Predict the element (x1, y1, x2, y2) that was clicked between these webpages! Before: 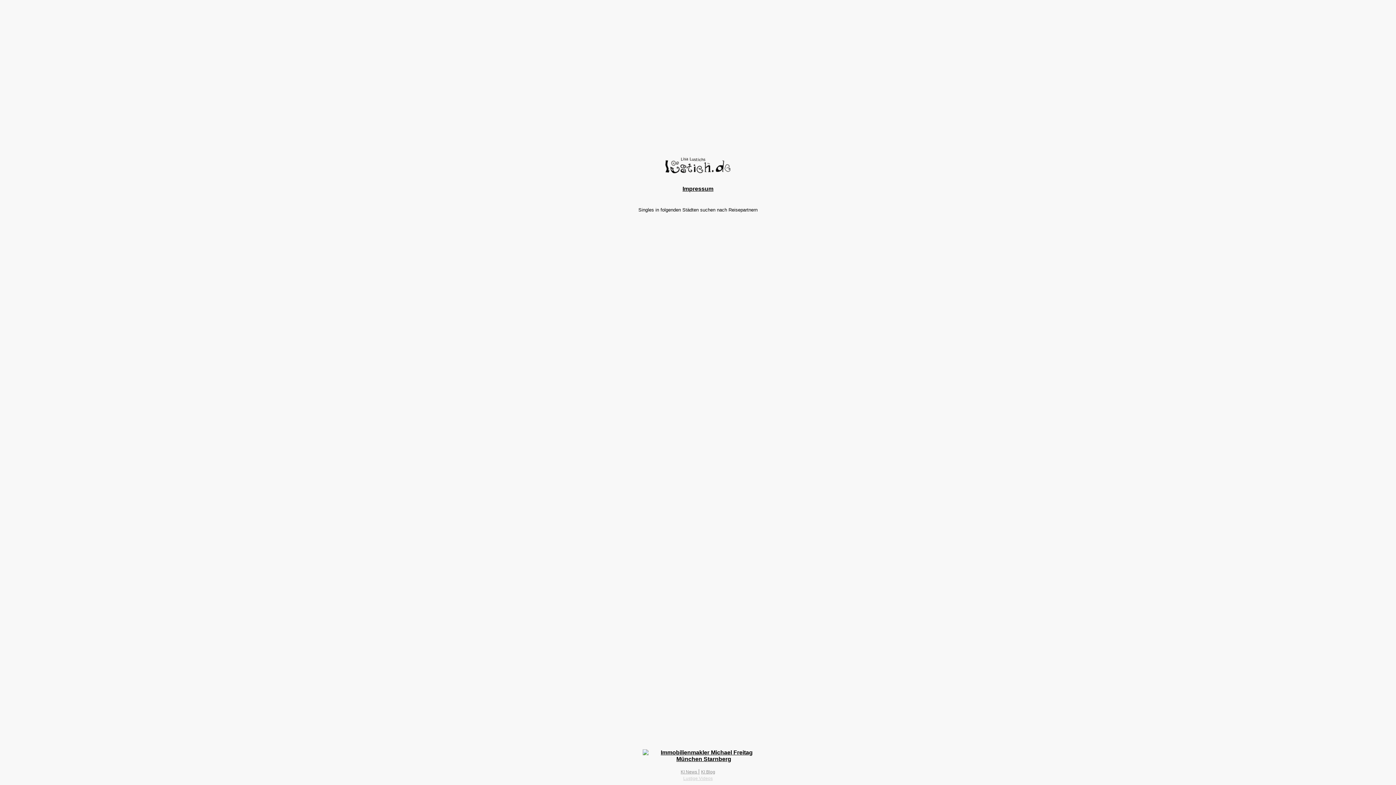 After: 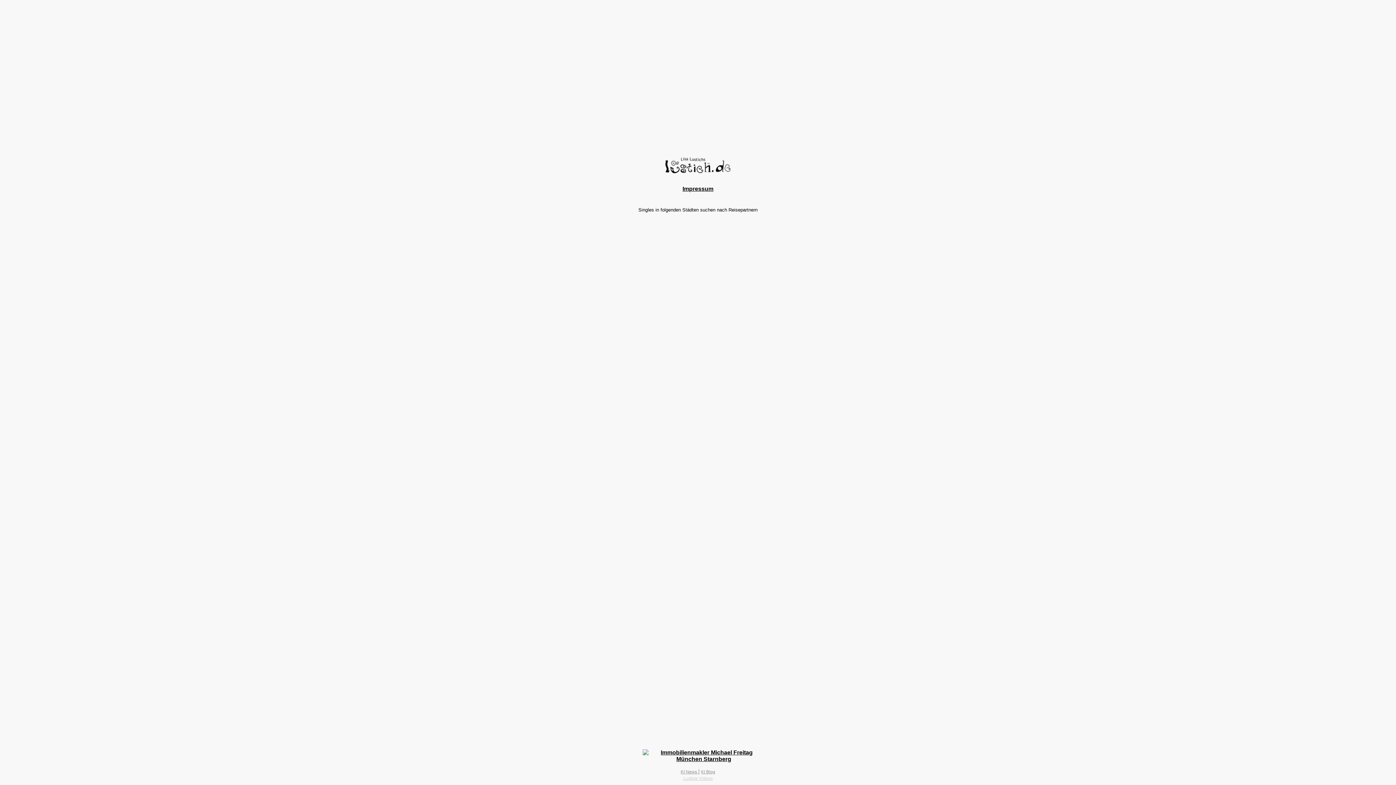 Action: bbox: (683, 776, 712, 781) label: Lustige Videos